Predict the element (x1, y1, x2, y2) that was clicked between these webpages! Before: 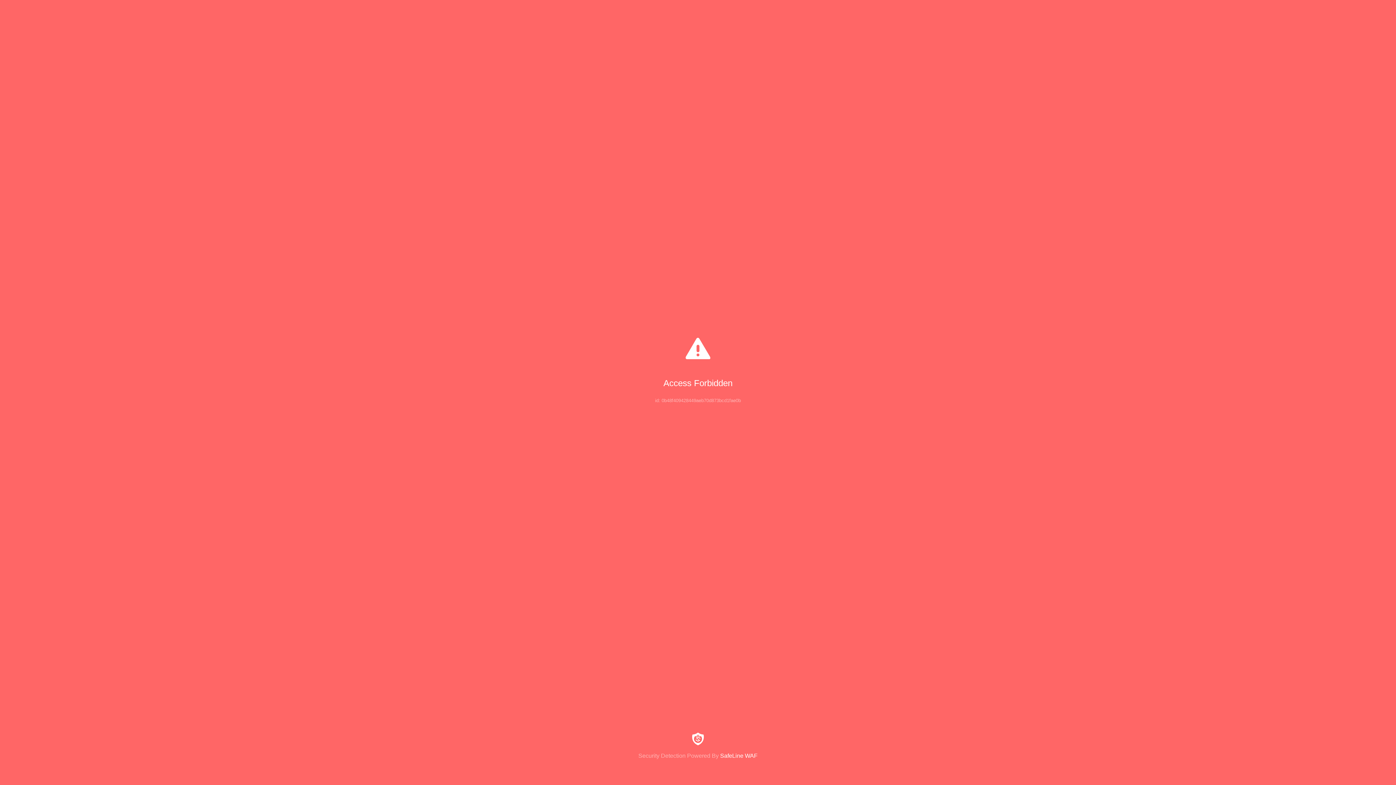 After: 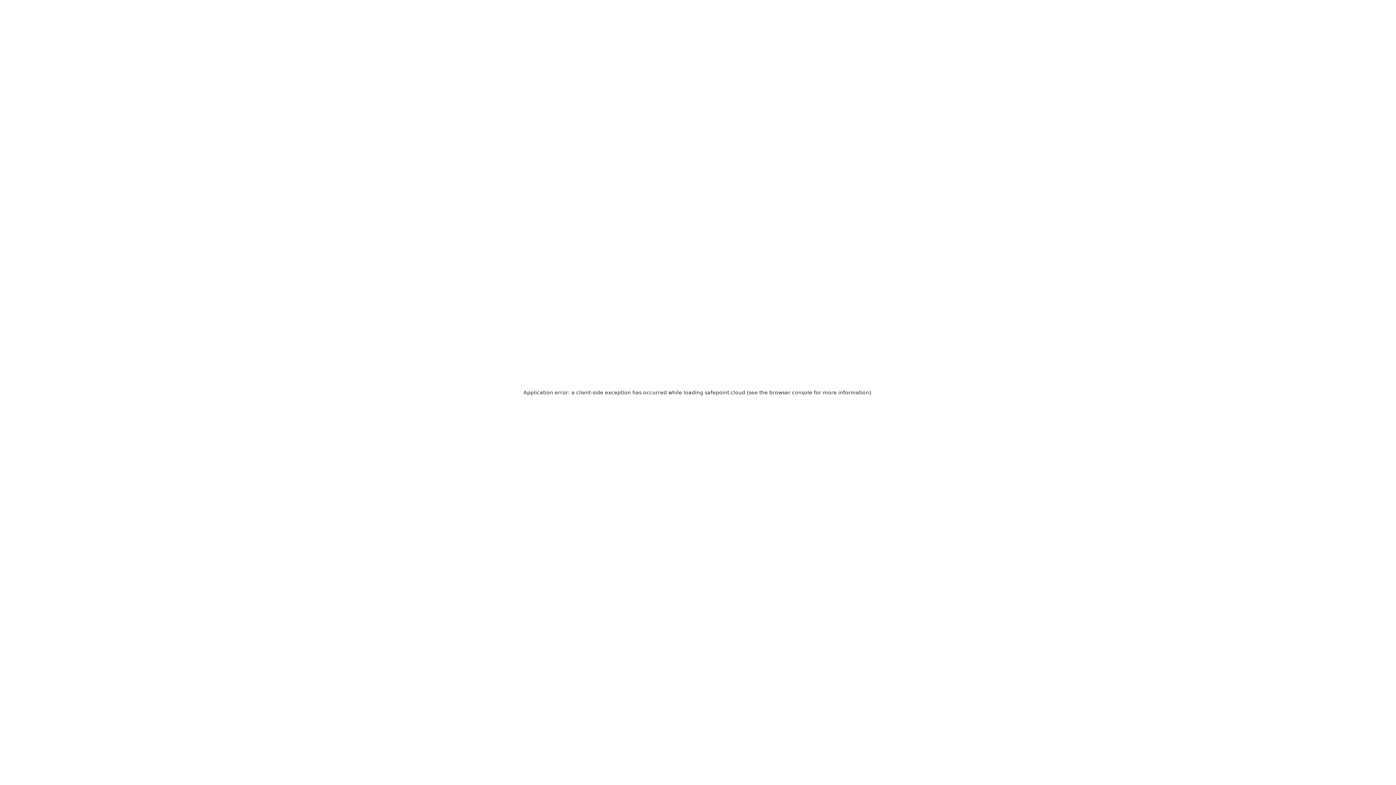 Action: bbox: (0, 733, 1396, 759) label: Security Detection Powered By SafeLine WAF